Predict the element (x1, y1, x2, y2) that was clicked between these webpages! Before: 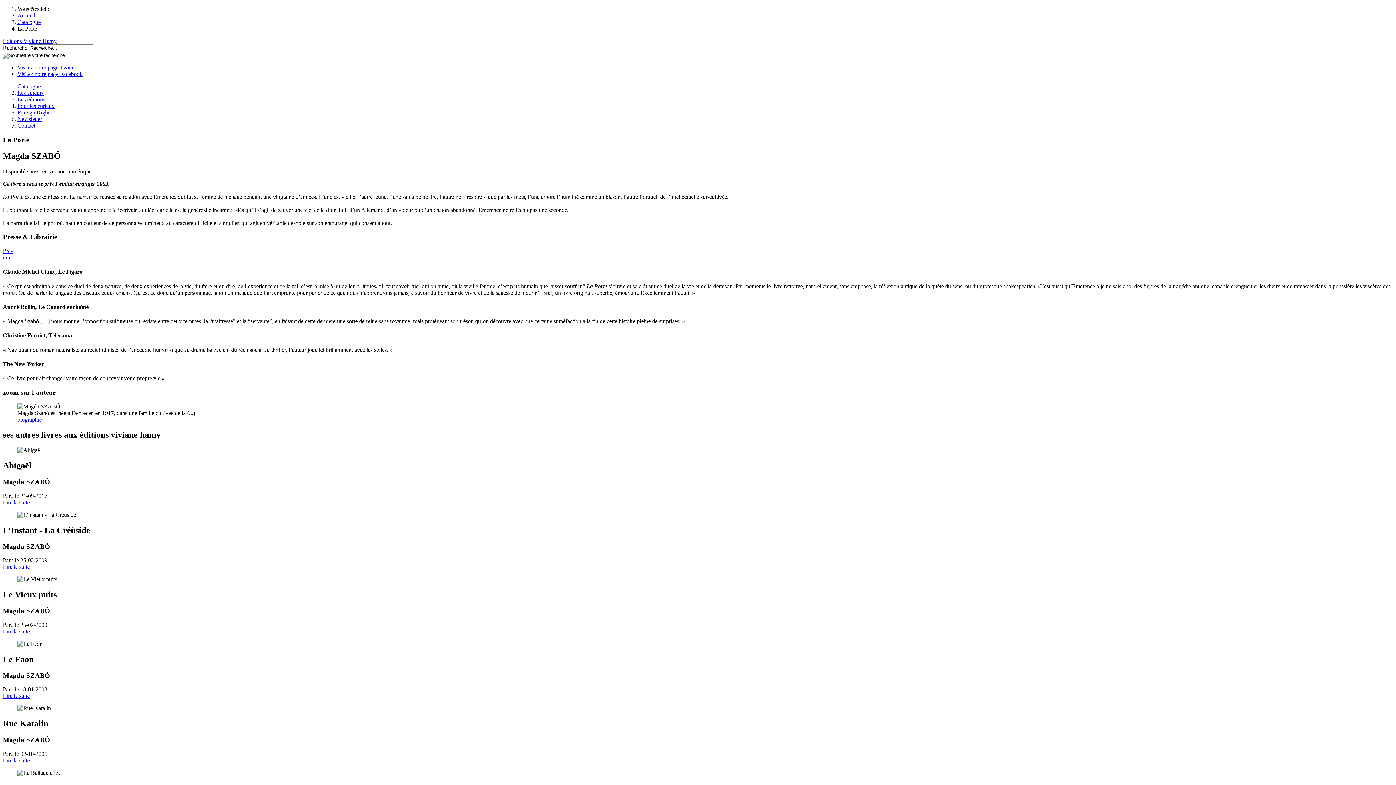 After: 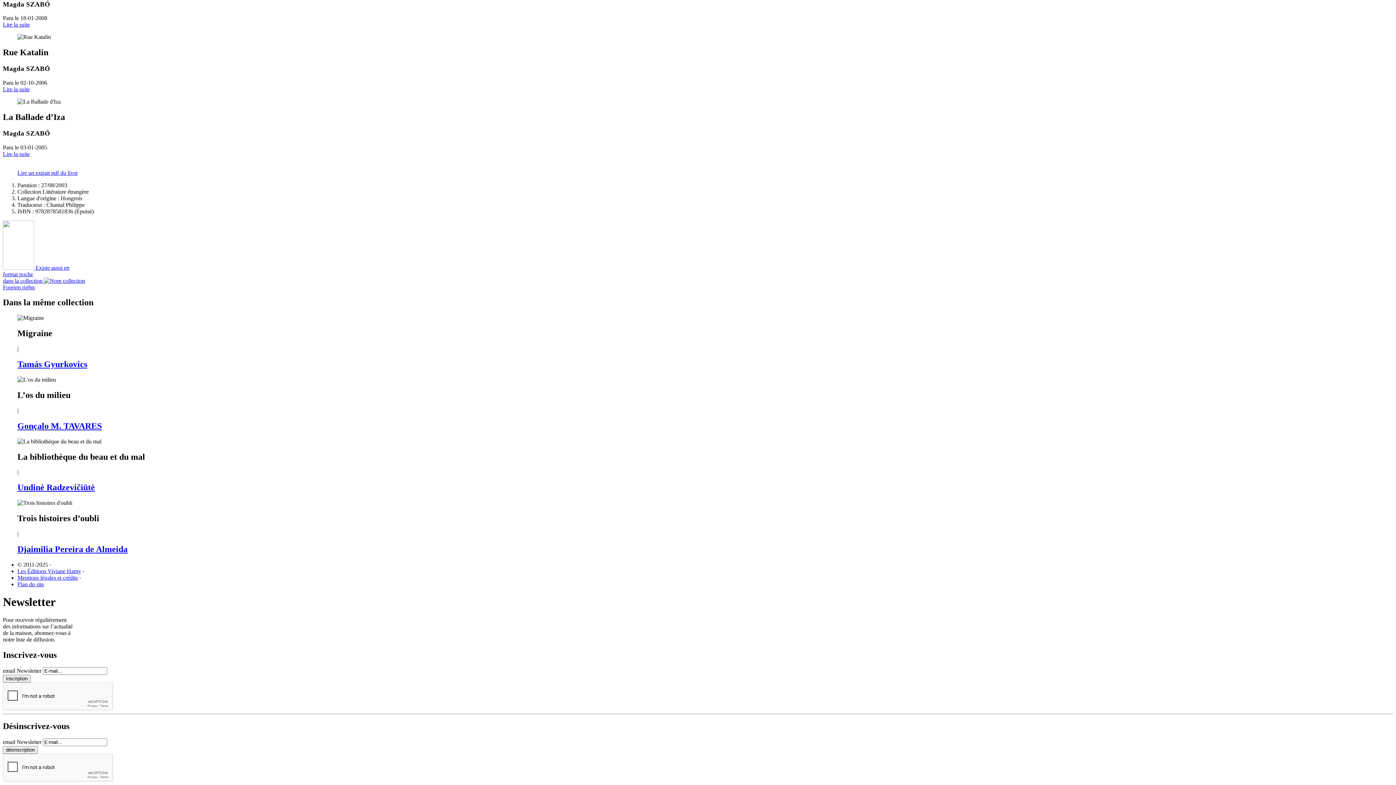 Action: label: Newsletter bbox: (17, 116, 42, 122)